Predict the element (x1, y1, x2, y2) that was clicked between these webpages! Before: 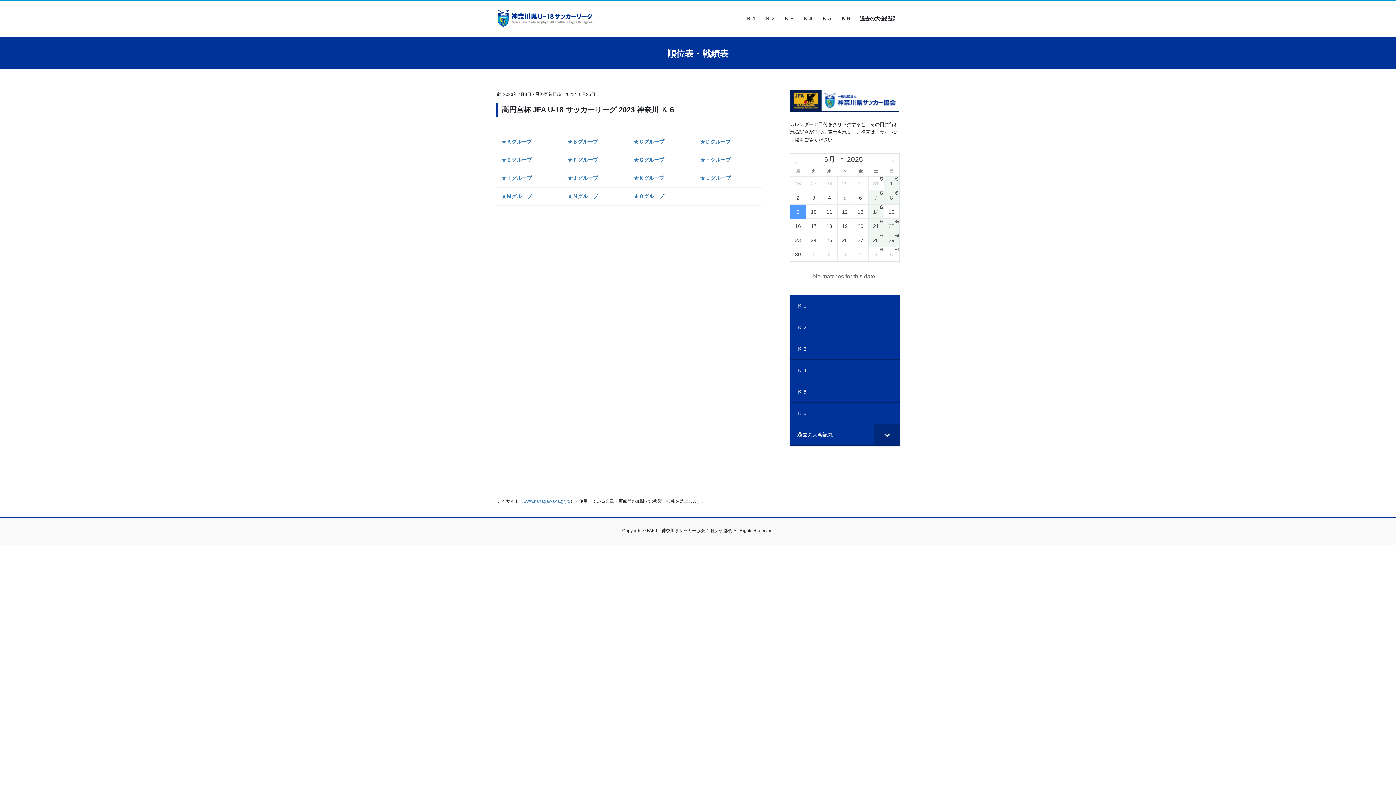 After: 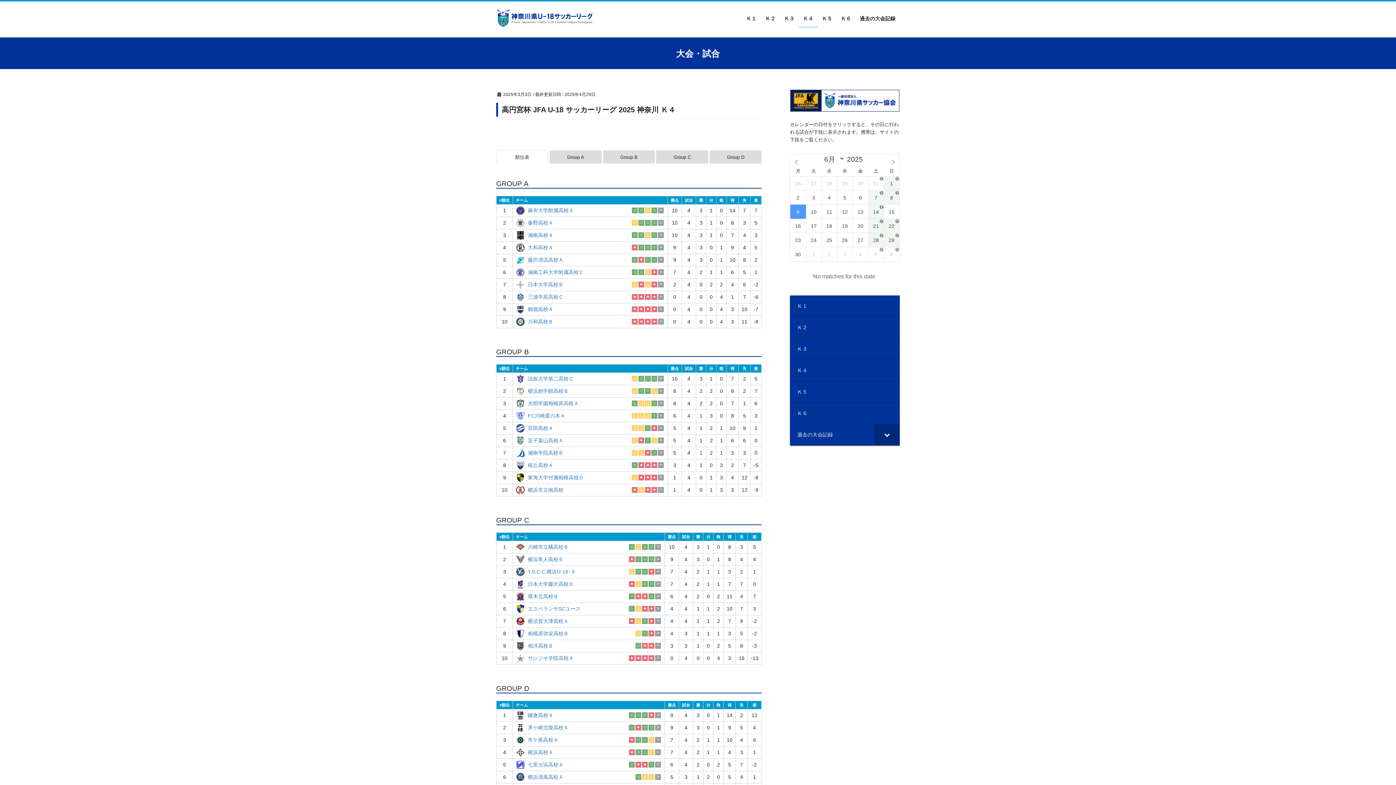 Action: label: Ｋ４ bbox: (790, 359, 900, 381)